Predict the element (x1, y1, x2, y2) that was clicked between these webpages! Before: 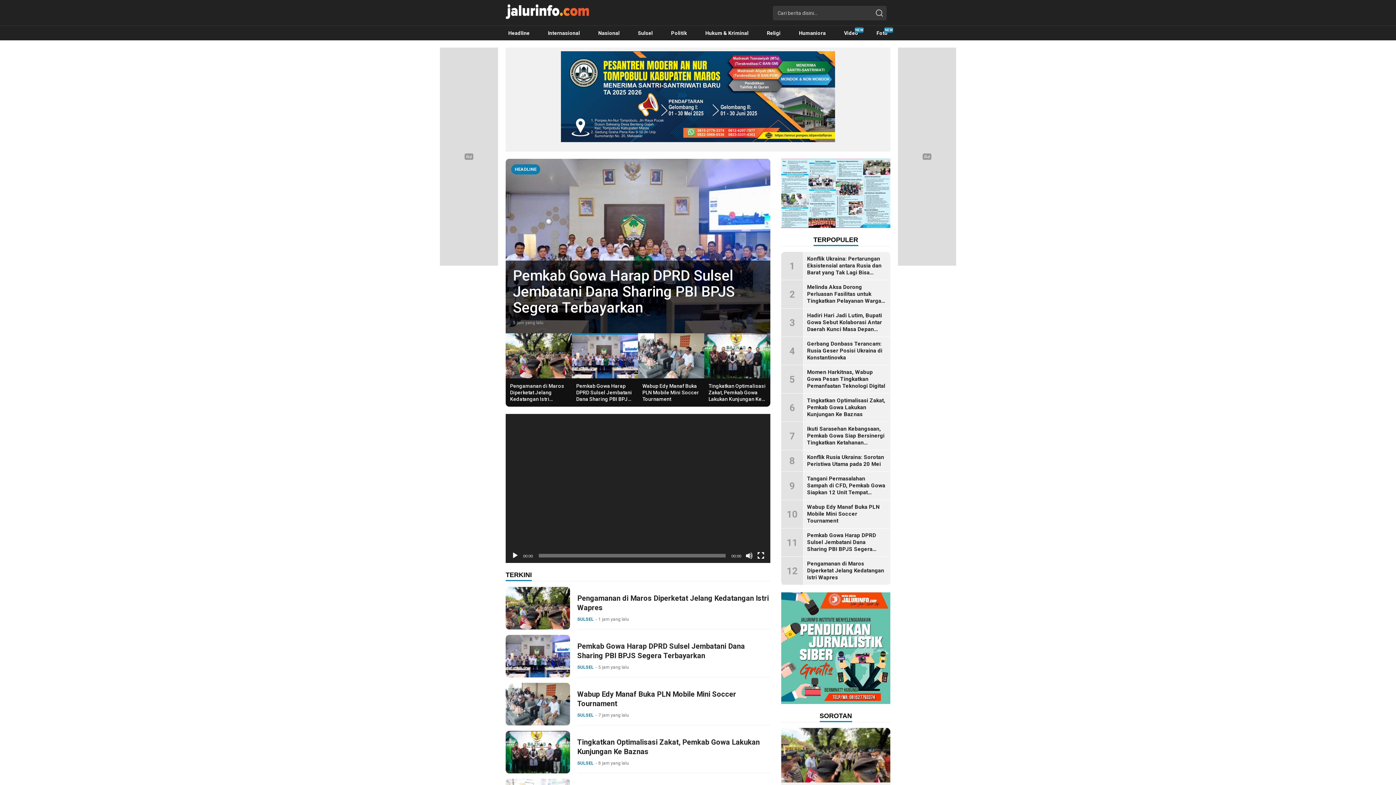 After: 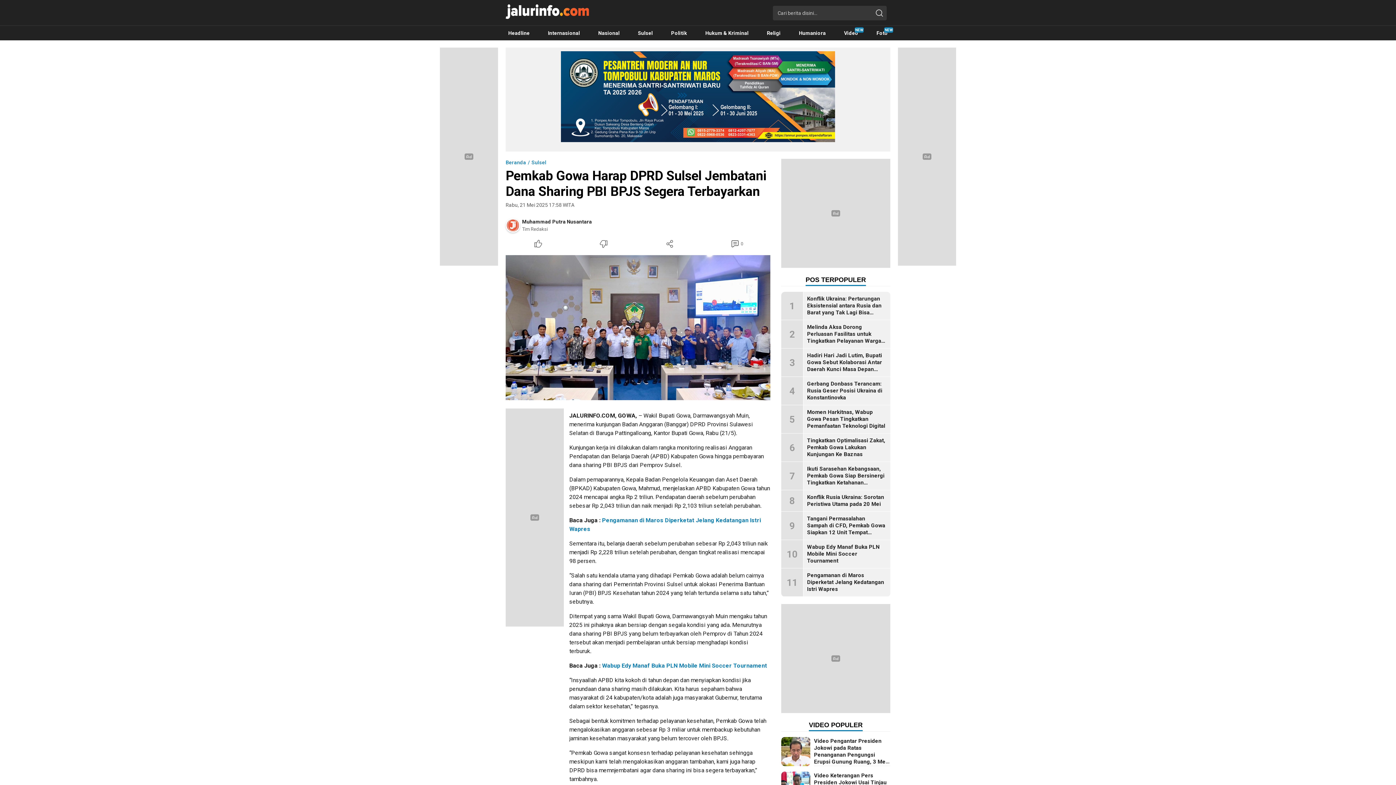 Action: label: Pemkab Gowa Harap DPRD Sulsel Jembatani Dana Sharing PBI BPJS Segera Terbayarkan bbox: (807, 532, 876, 559)